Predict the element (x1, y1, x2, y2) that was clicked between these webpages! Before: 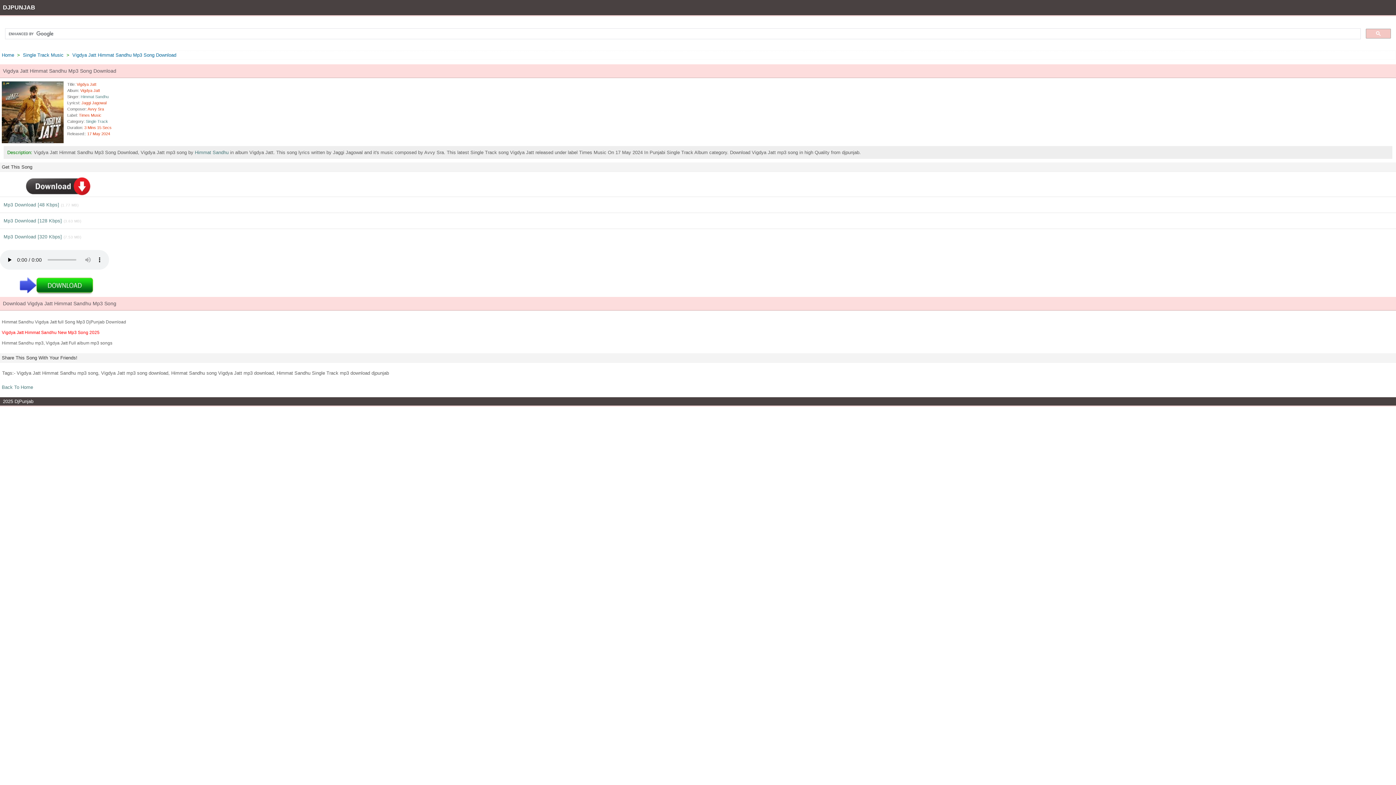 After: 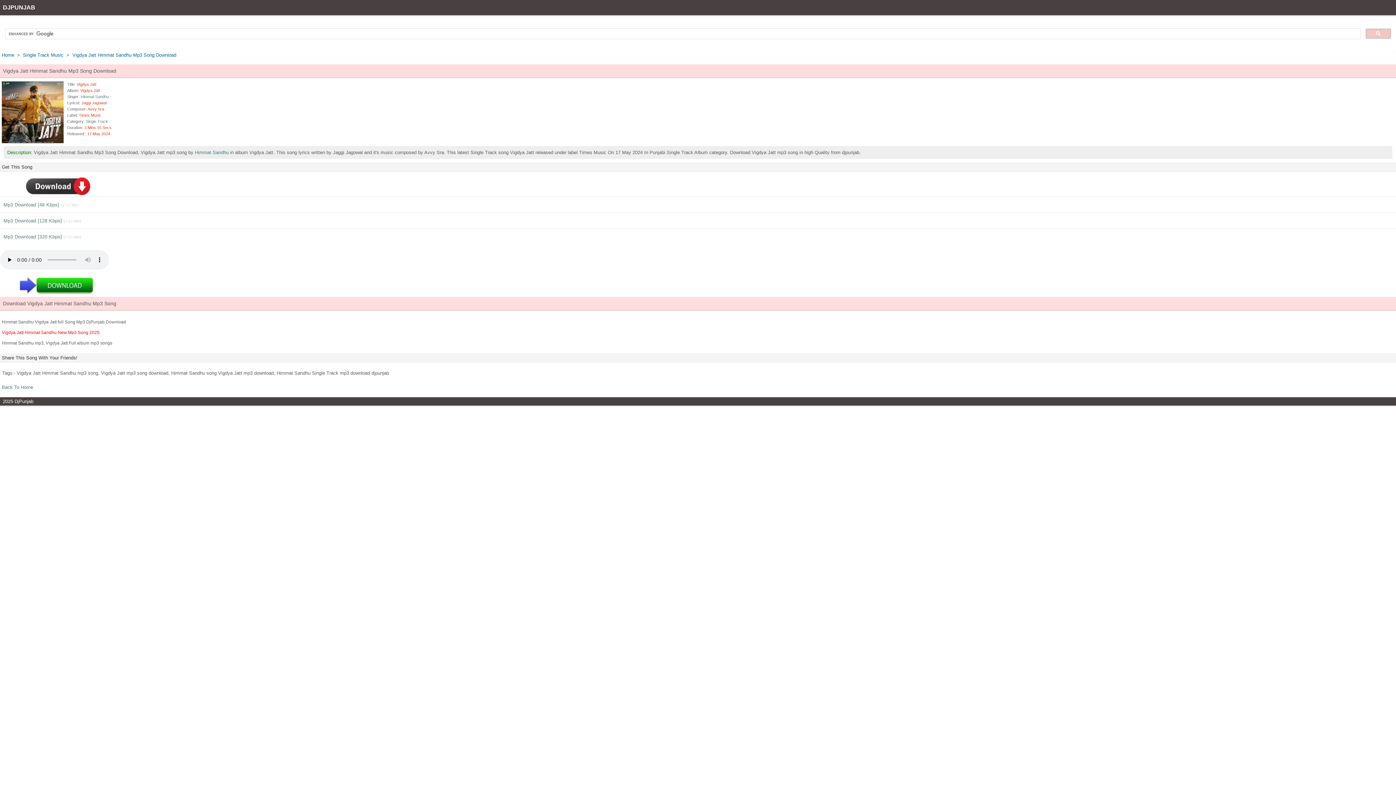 Action: bbox: (0, 290, 109, 295)